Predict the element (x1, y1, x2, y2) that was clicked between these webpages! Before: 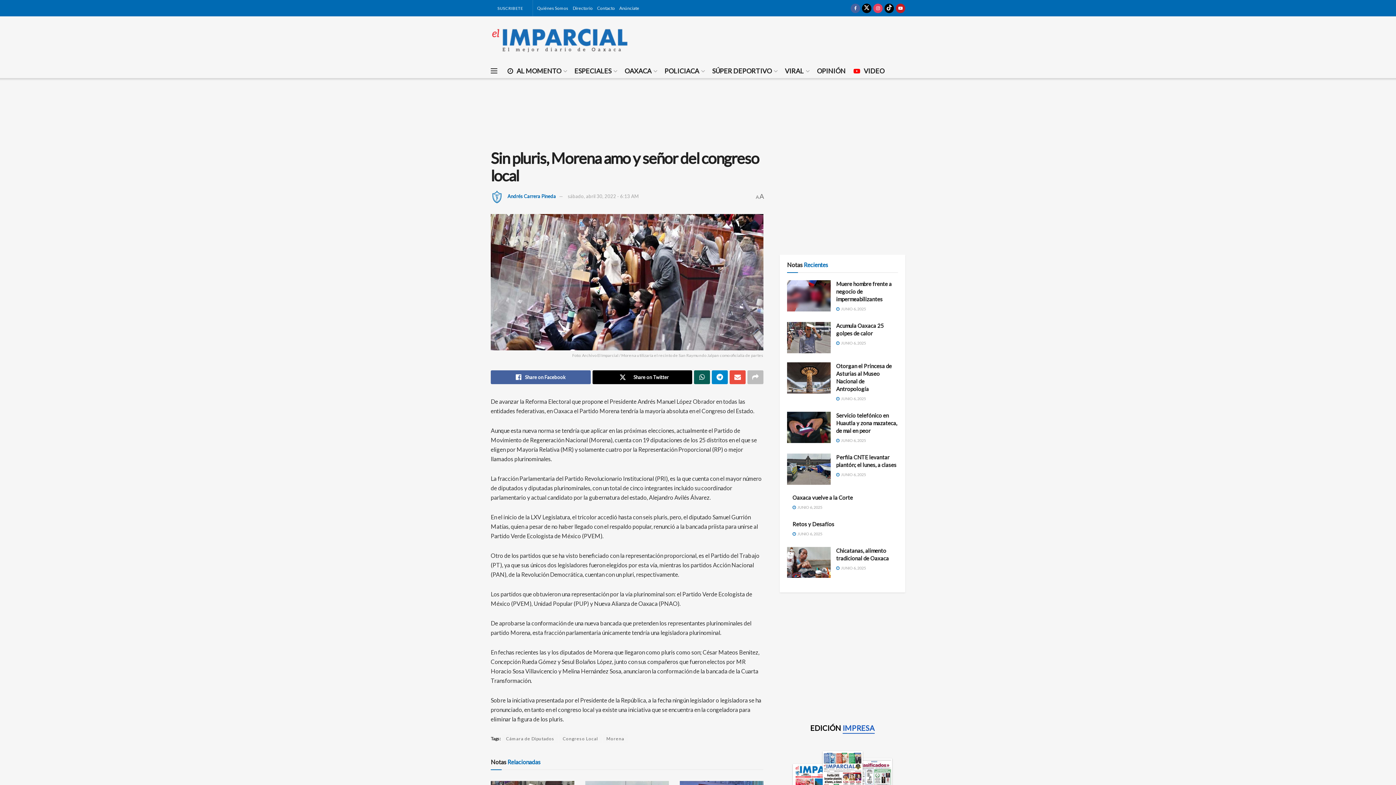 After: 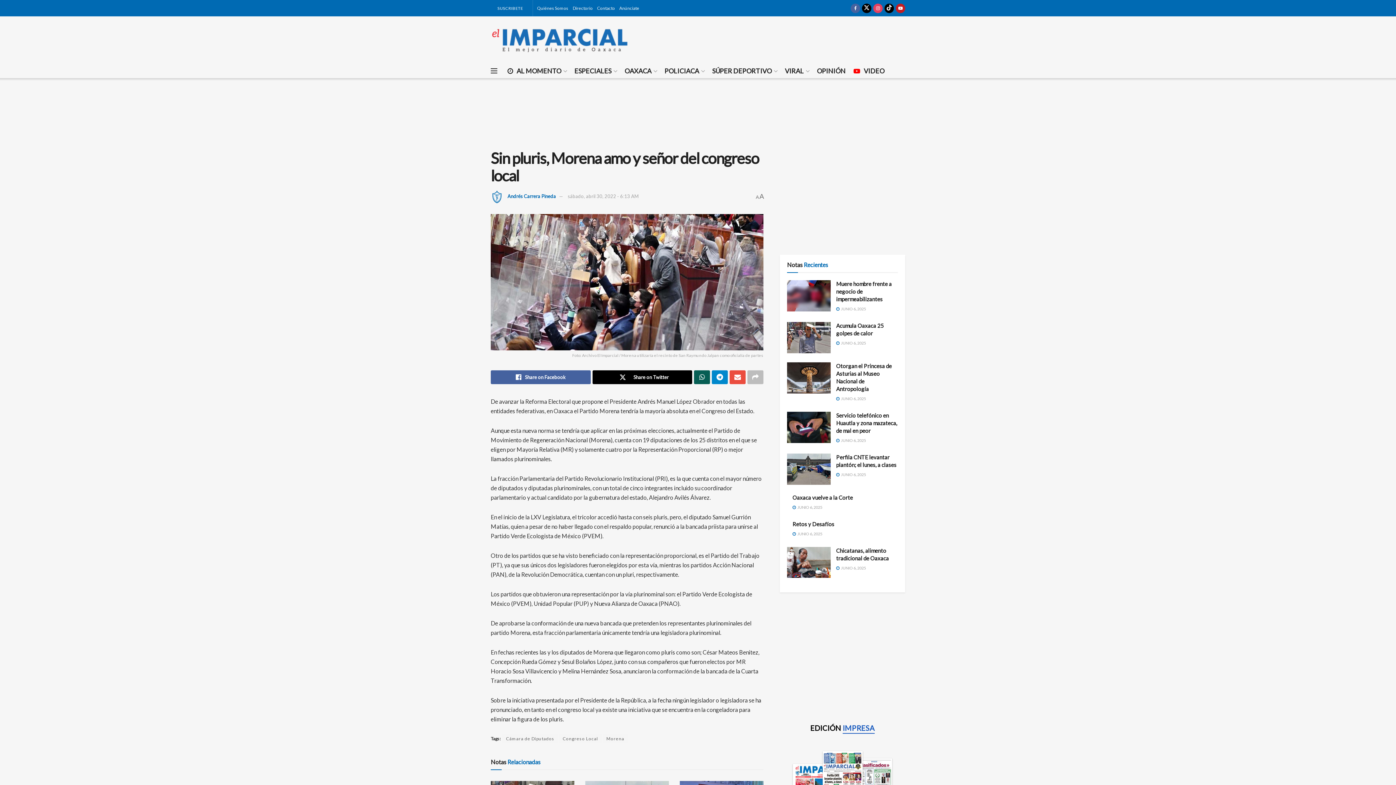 Action: bbox: (568, 193, 638, 199) label: sábado, abril 30, 2022 - 6:13 AM